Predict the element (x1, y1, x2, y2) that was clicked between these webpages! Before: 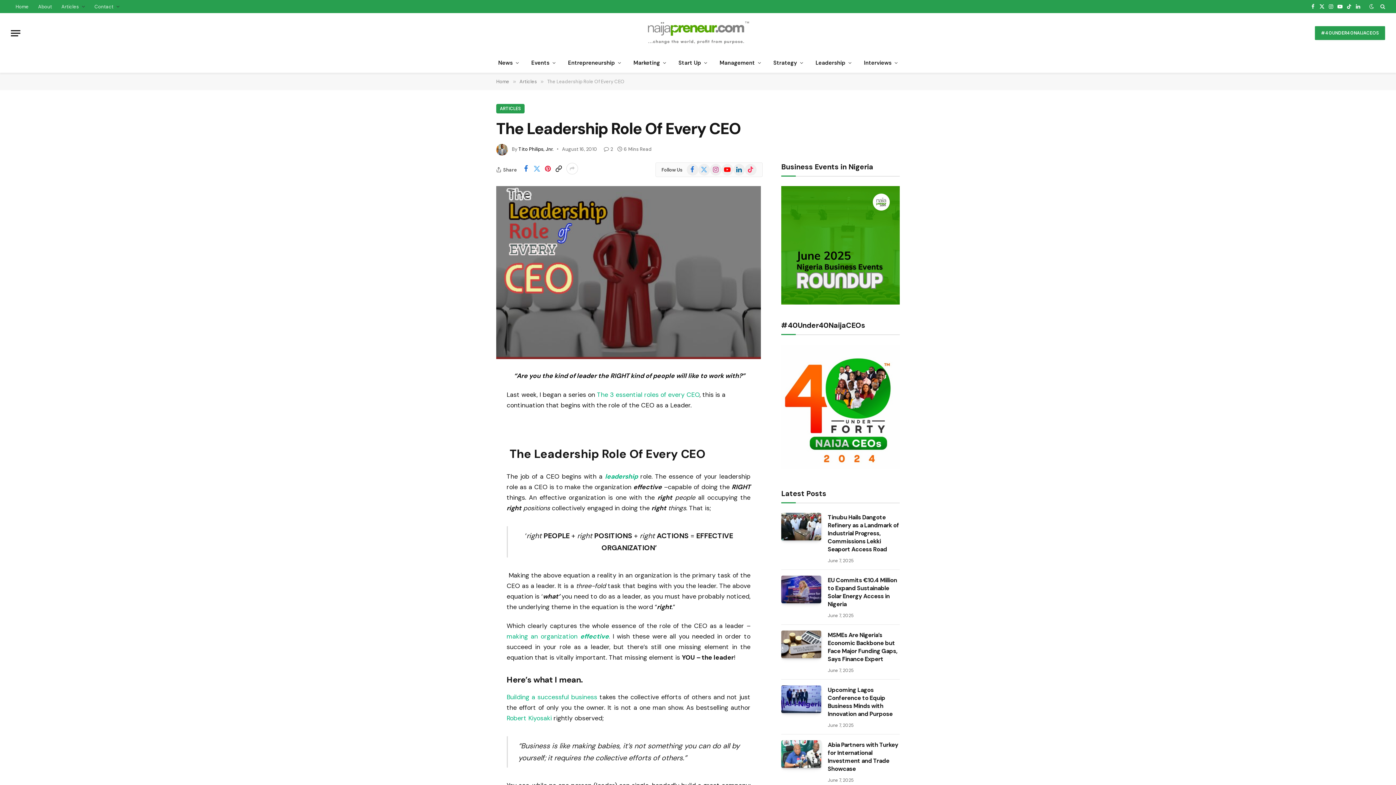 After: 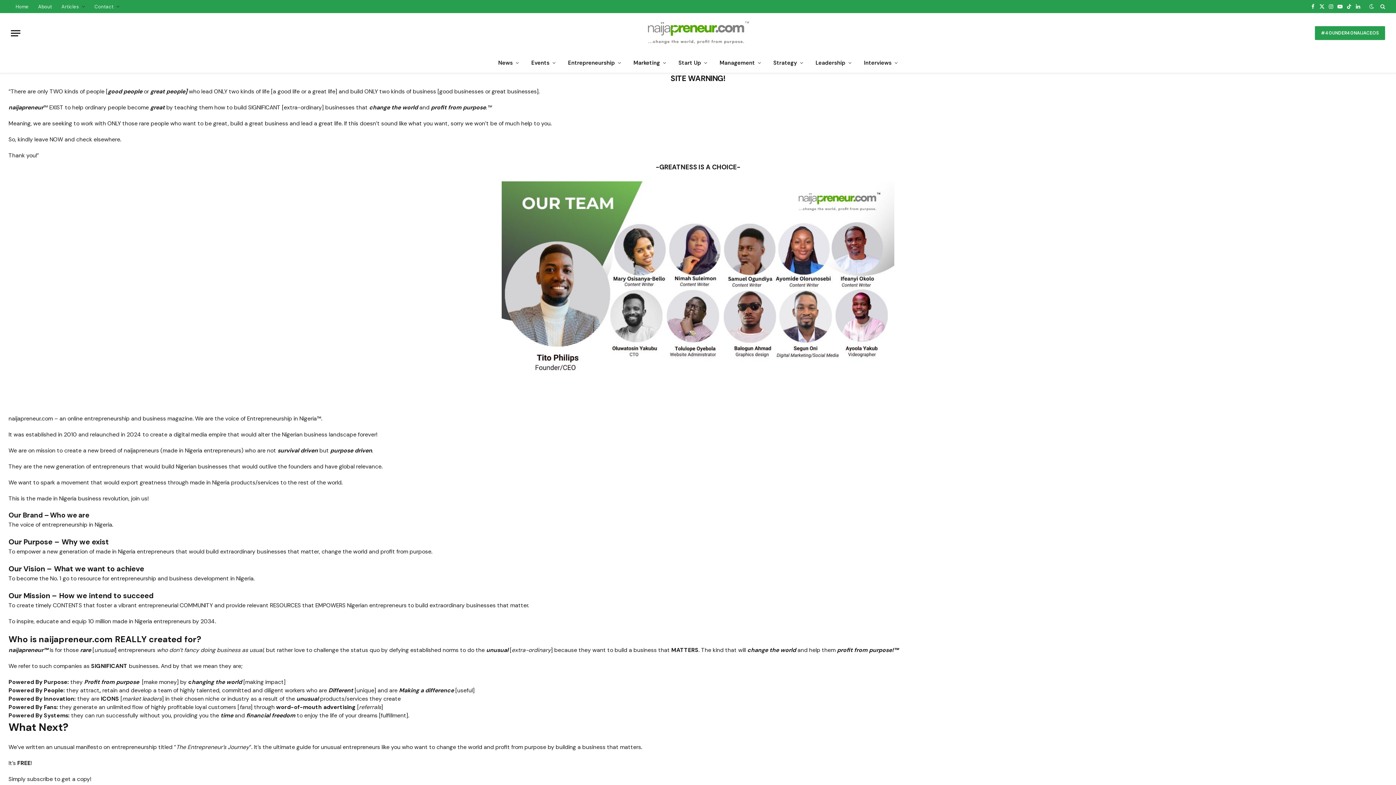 Action: bbox: (33, 0, 56, 13) label: About